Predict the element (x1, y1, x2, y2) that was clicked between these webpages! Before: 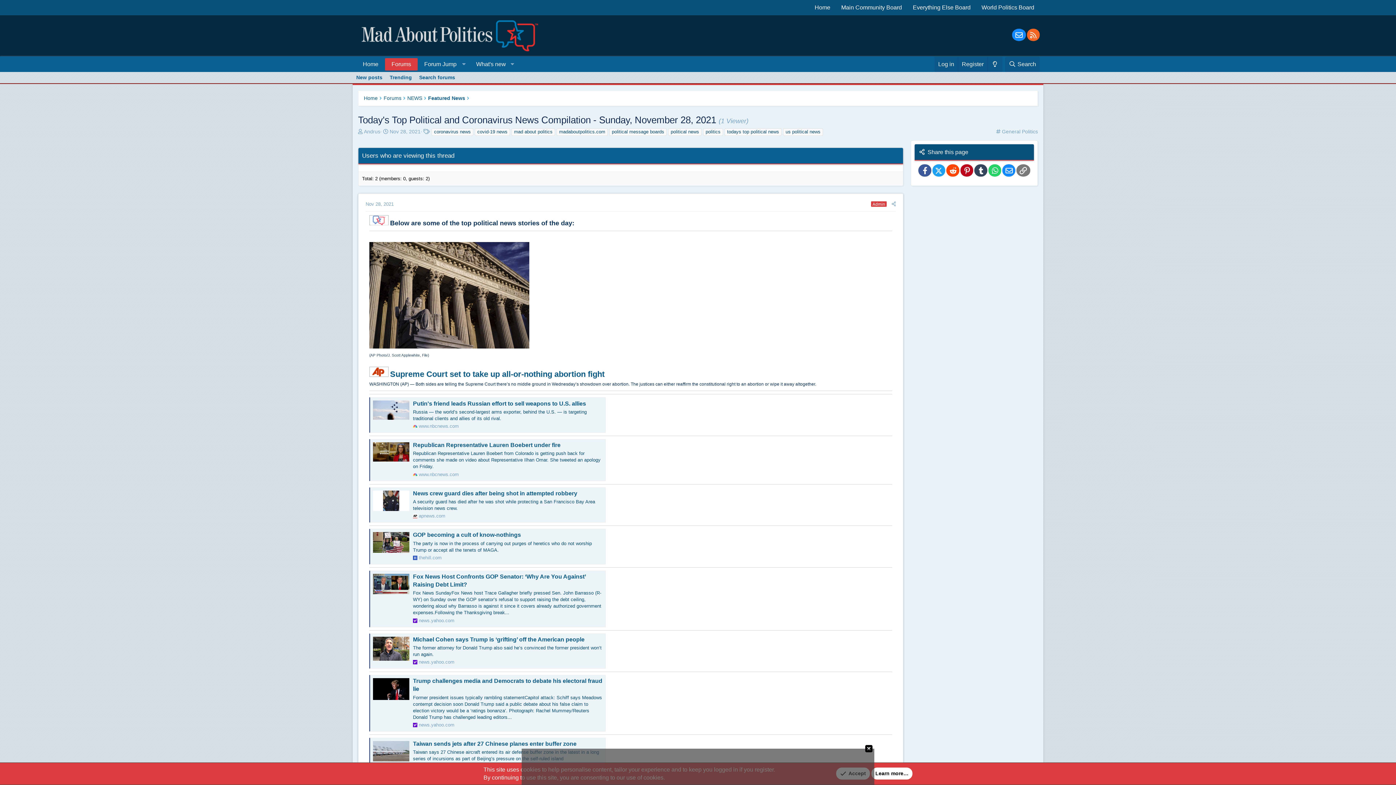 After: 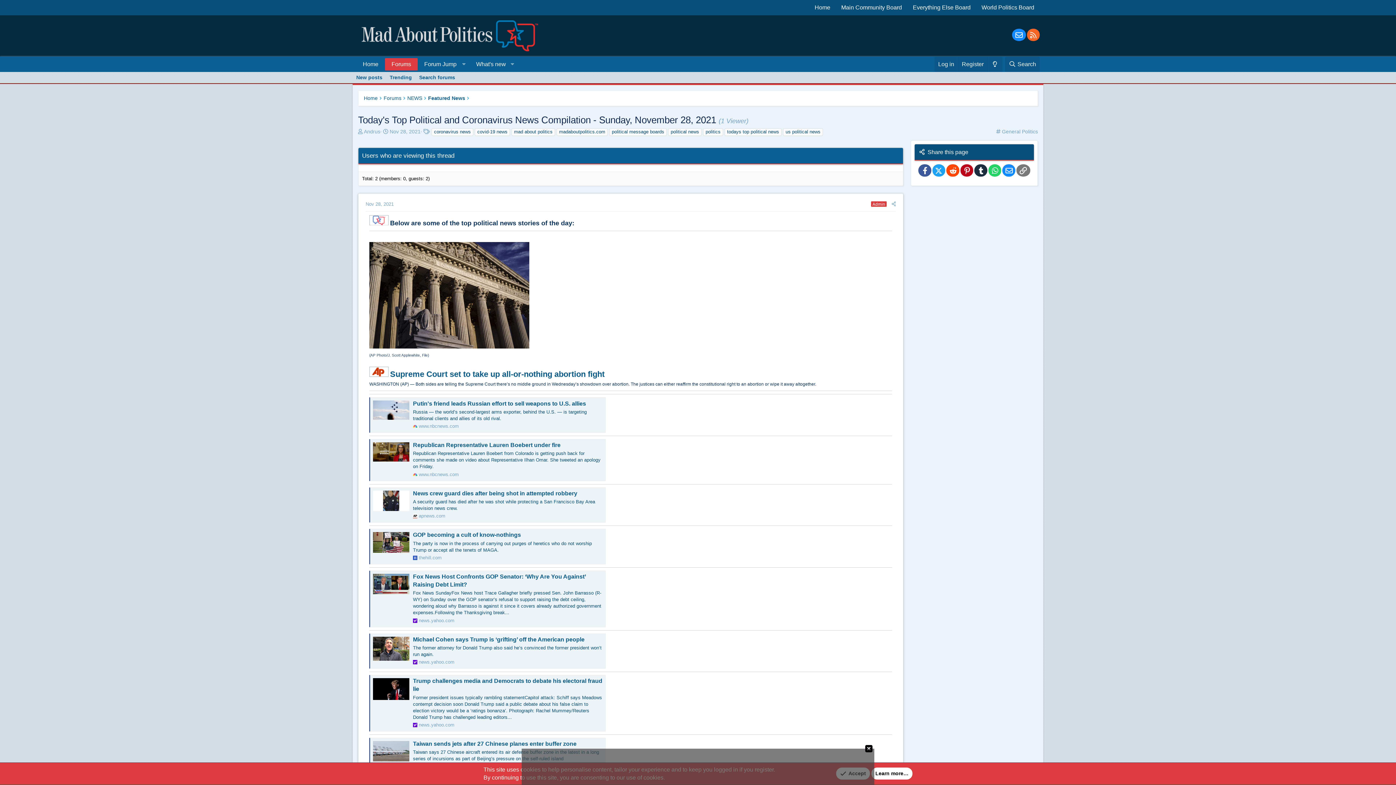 Action: bbox: (974, 164, 987, 176) label: Tumblr